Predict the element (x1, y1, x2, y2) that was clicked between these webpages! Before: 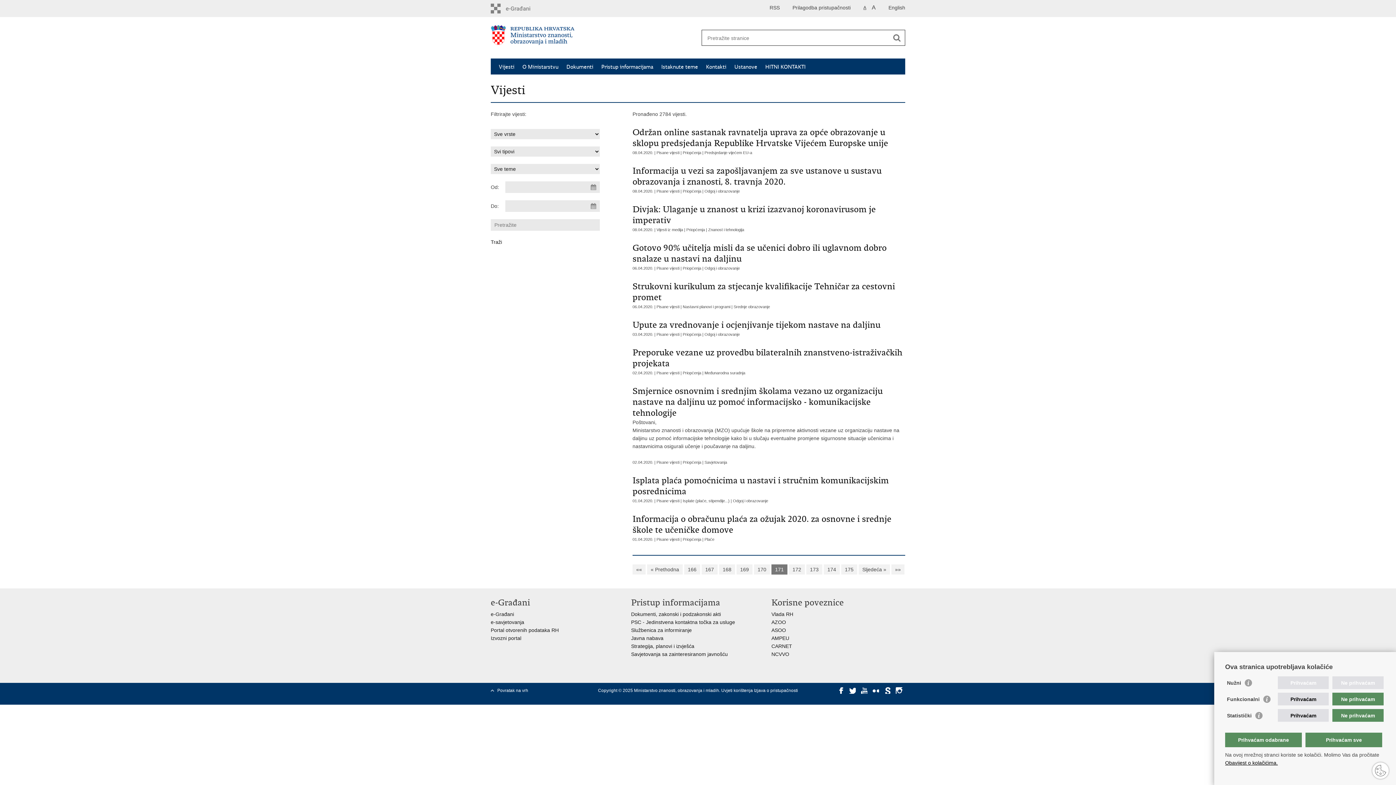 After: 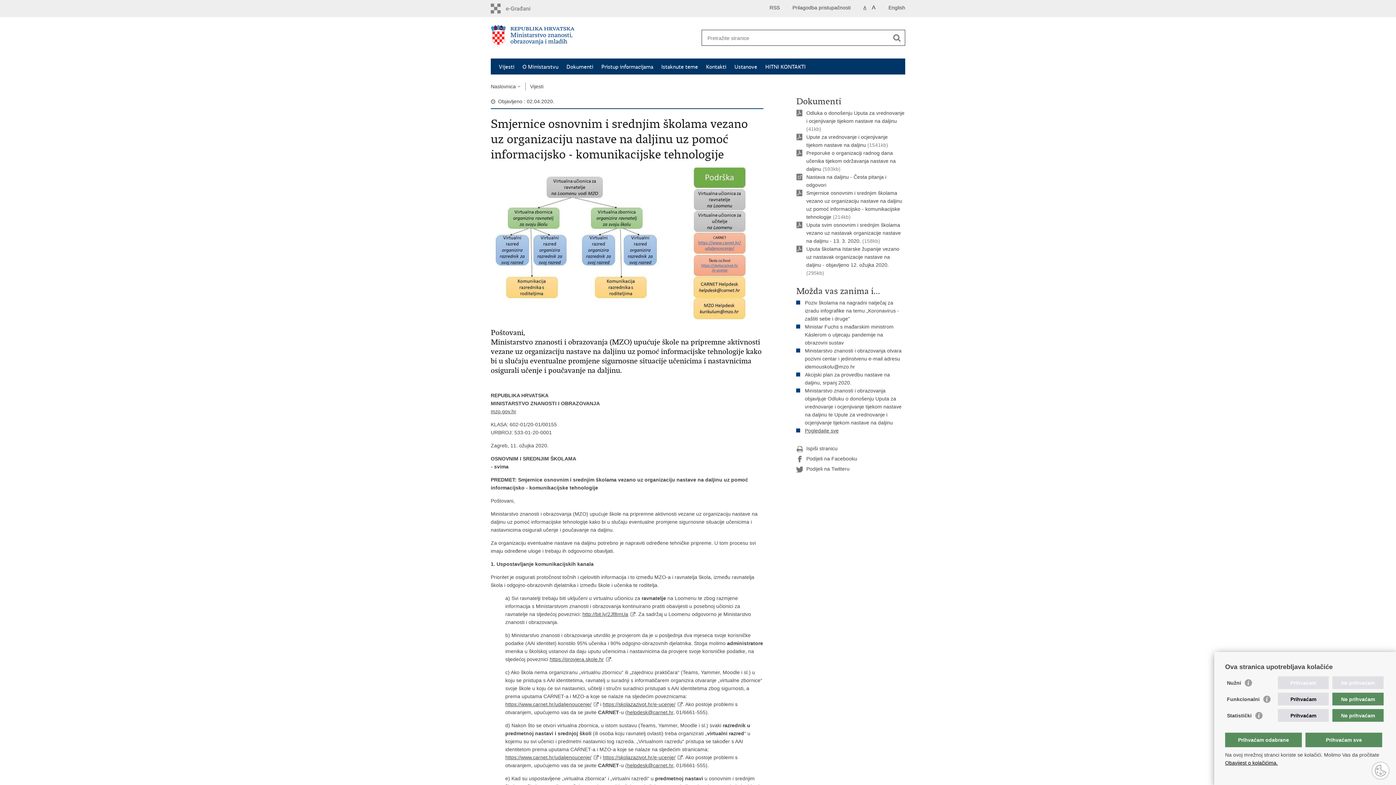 Action: bbox: (632, 385, 905, 418) label: Smjernice osnovnim i srednjim školama vezano uz organizaciju nastave na daljinu uz pomoć informacijsko - komunikacijske tehnologije